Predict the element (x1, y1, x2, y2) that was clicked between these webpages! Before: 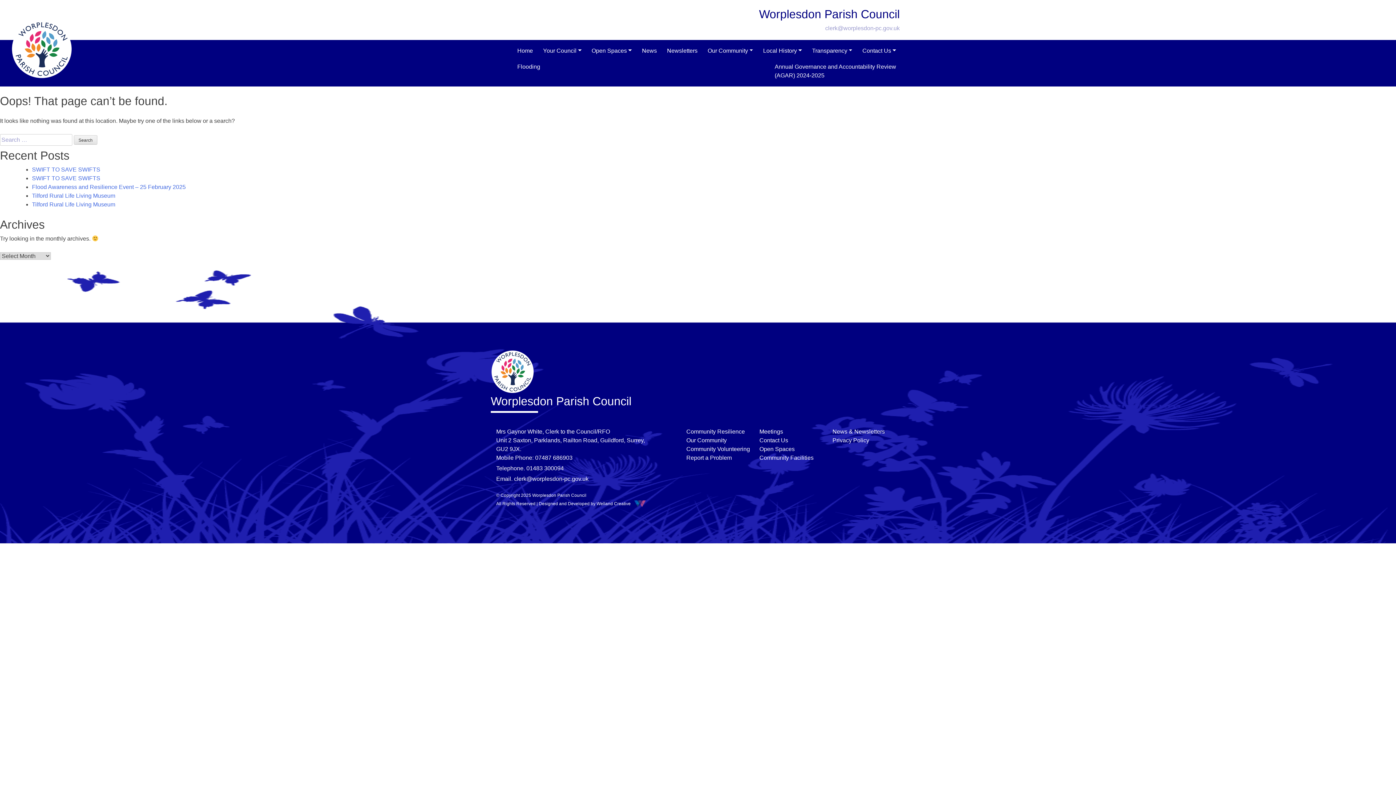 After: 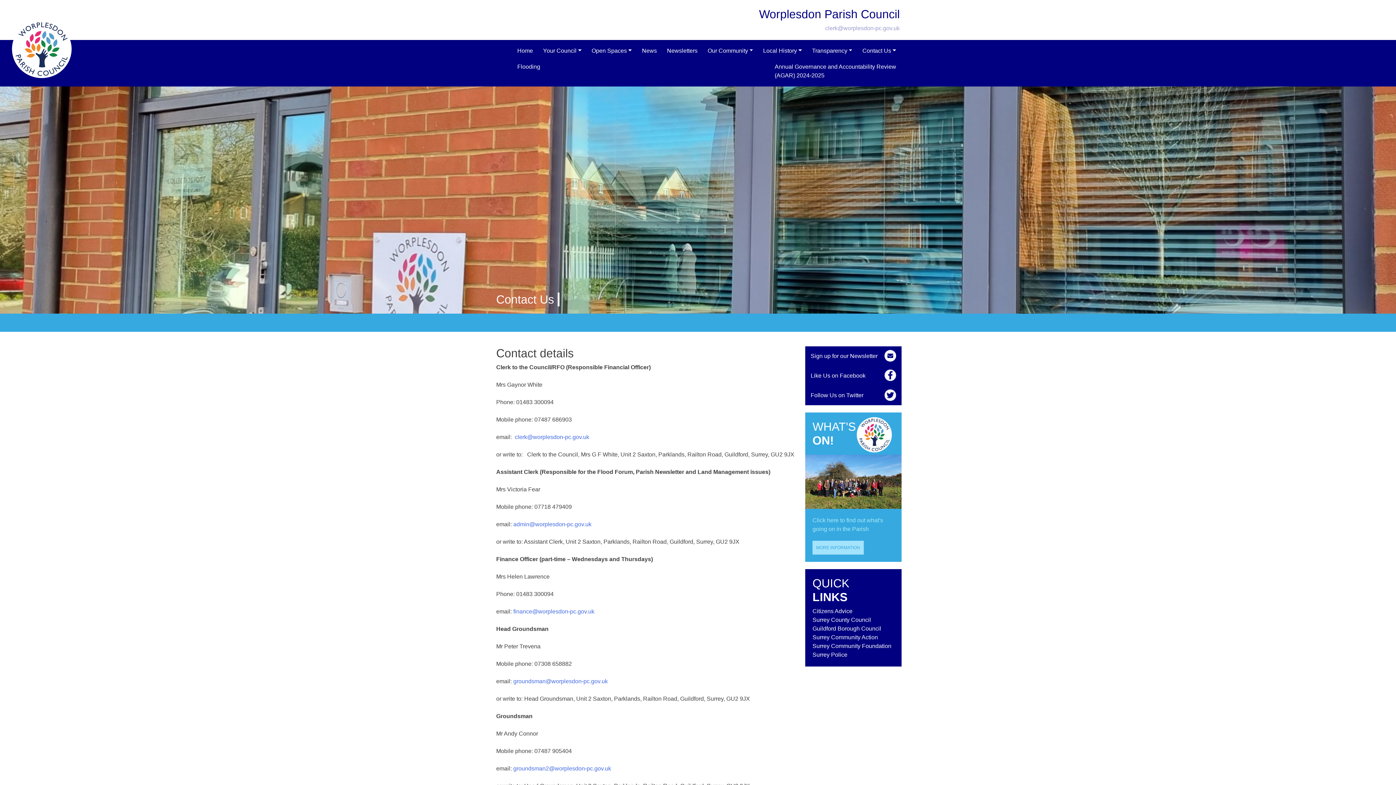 Action: bbox: (759, 437, 788, 443) label: Contact Us